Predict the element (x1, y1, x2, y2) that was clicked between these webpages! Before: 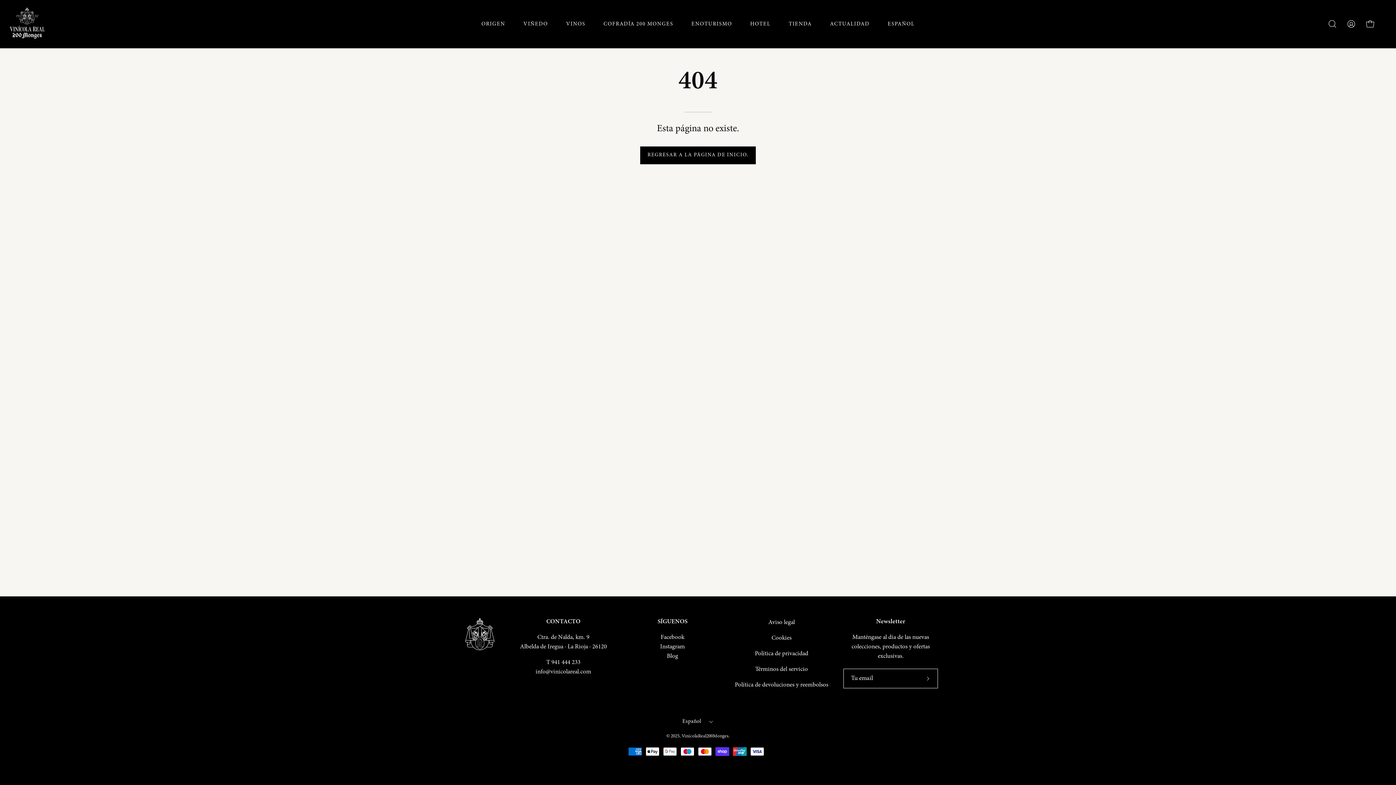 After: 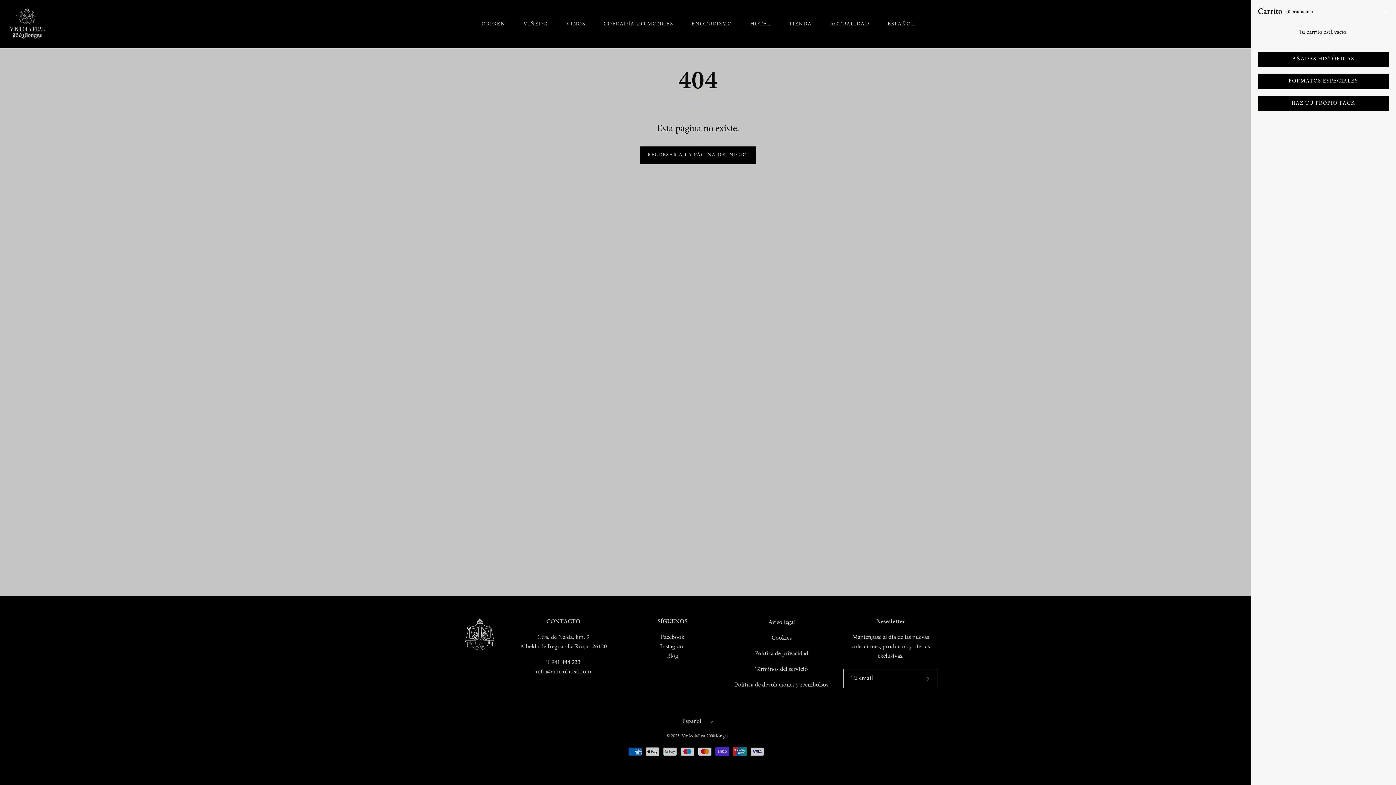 Action: label: CARRO ABIERTO bbox: (1362, 16, 1378, 31)